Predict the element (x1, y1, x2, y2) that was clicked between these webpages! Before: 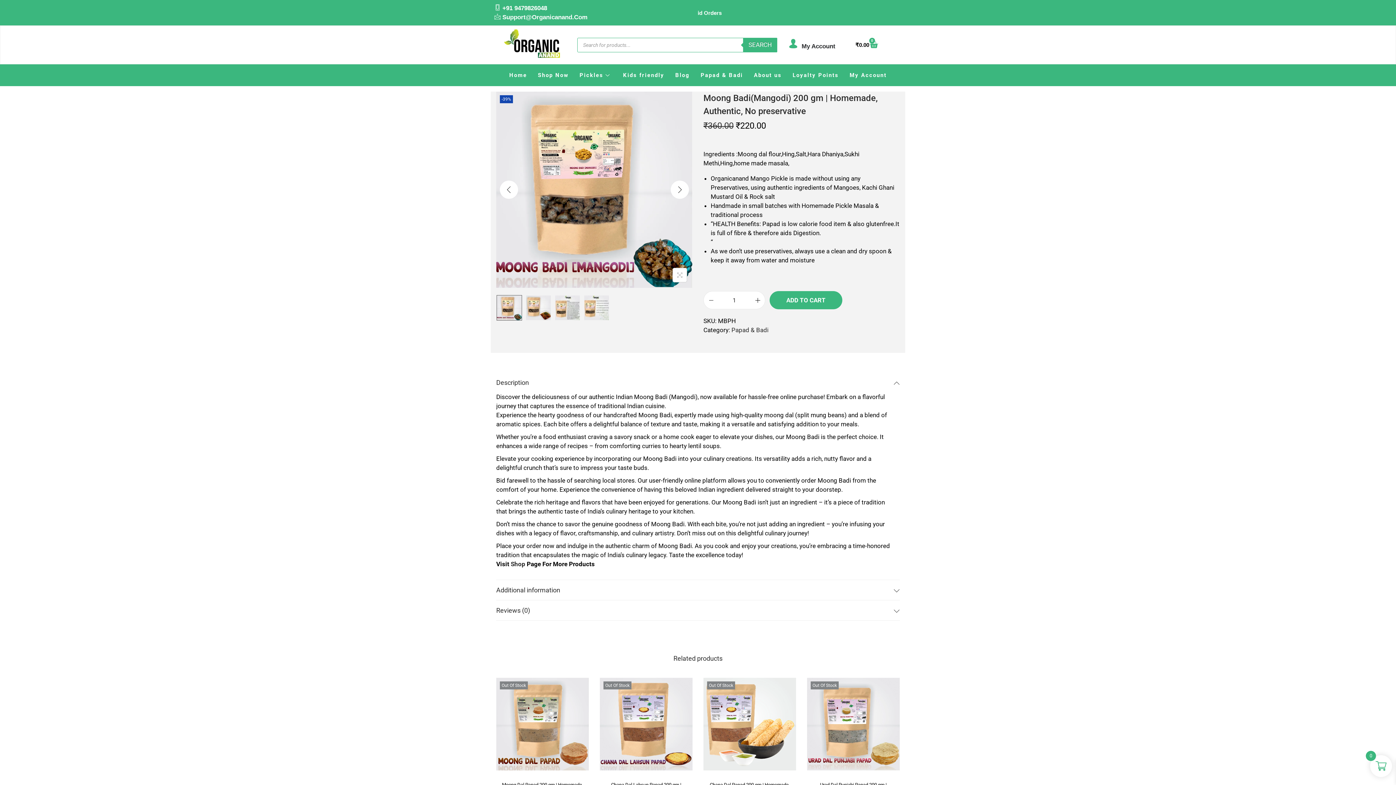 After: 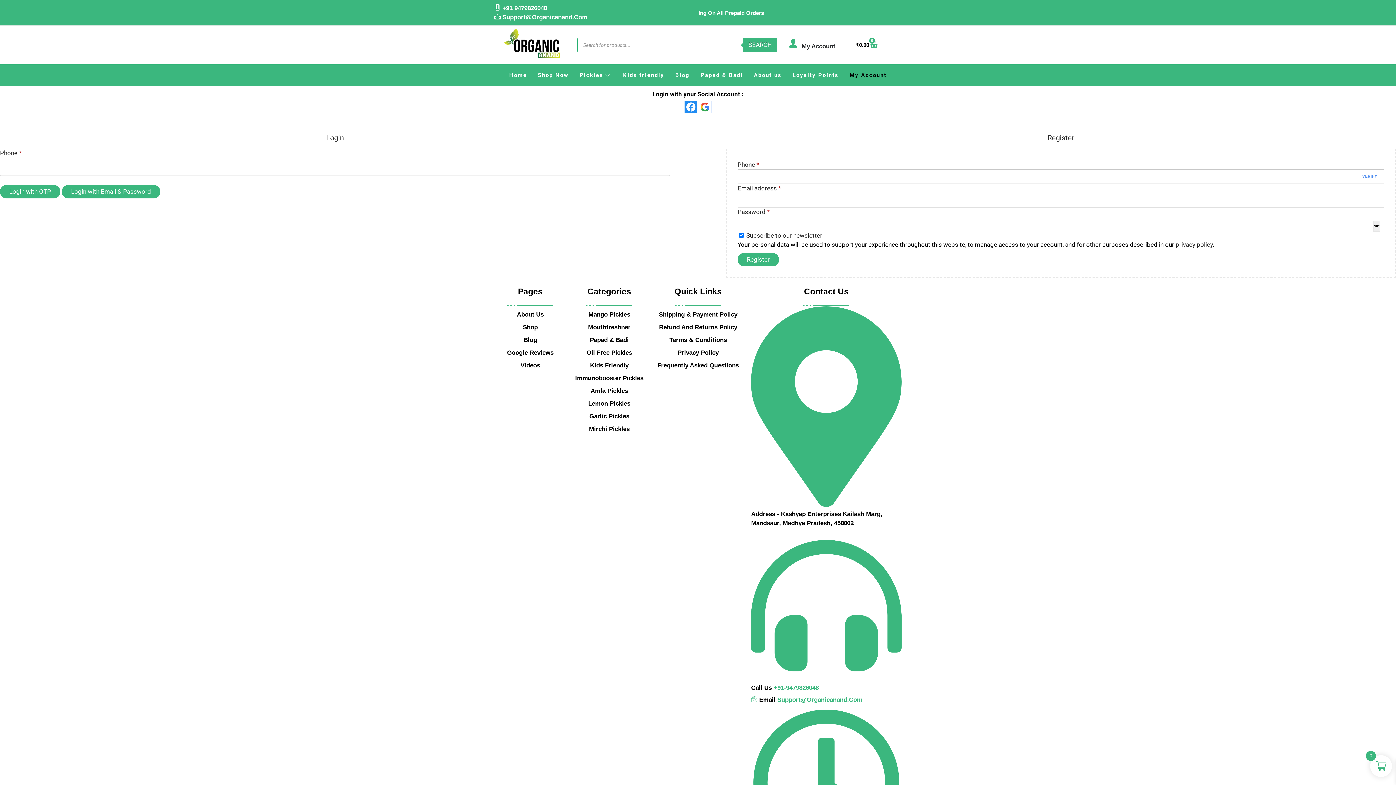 Action: bbox: (788, 42, 835, 49) label:  My Account